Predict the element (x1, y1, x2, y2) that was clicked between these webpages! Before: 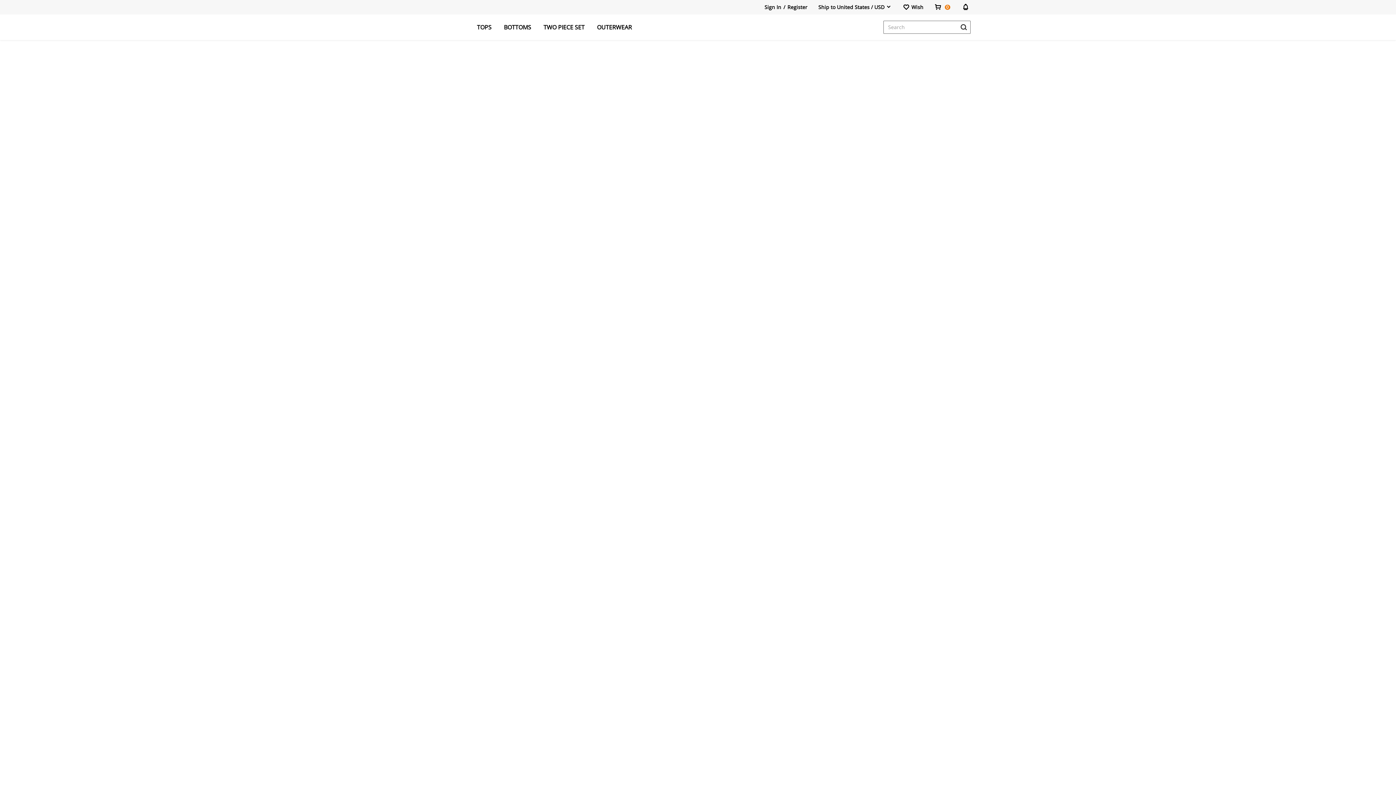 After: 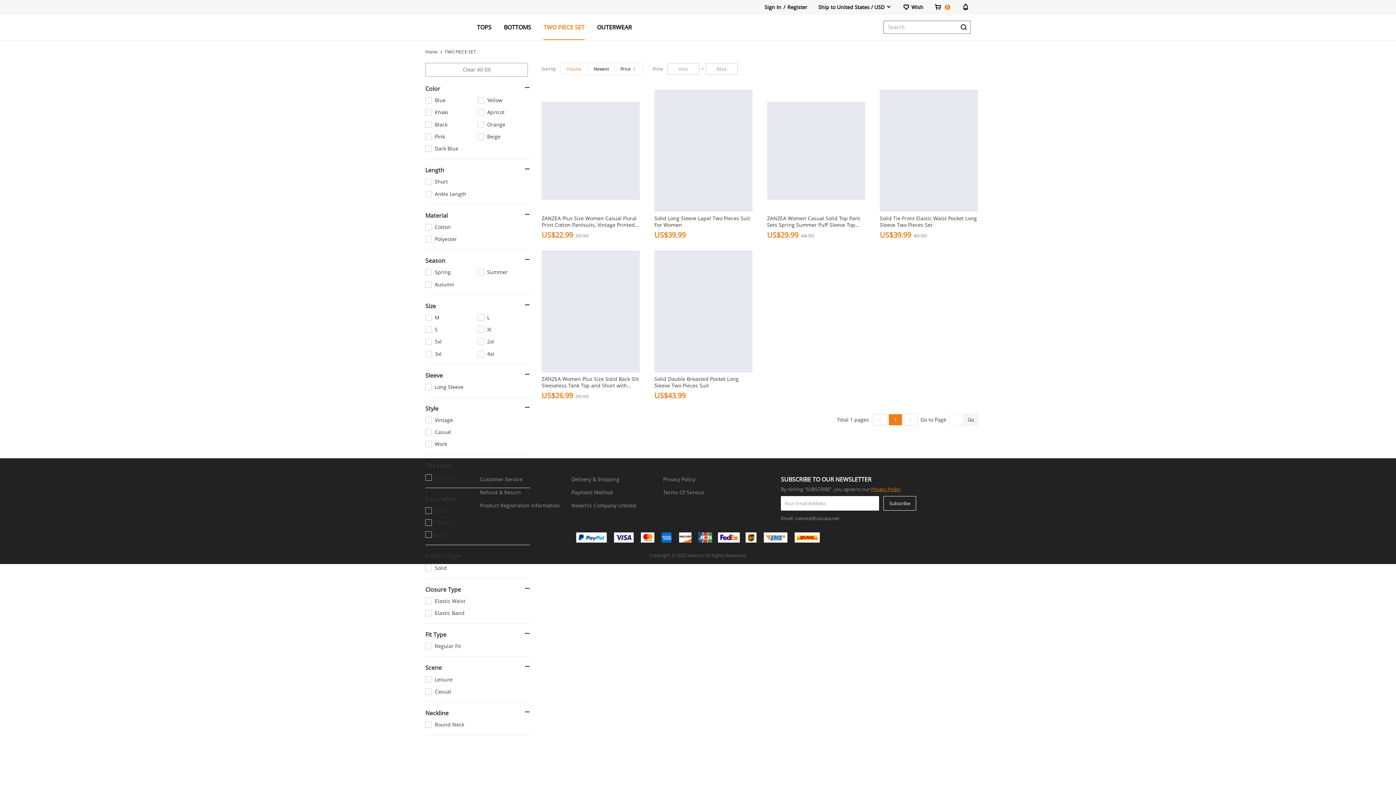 Action: bbox: (543, 14, 584, 39) label: TWO PIECE SET